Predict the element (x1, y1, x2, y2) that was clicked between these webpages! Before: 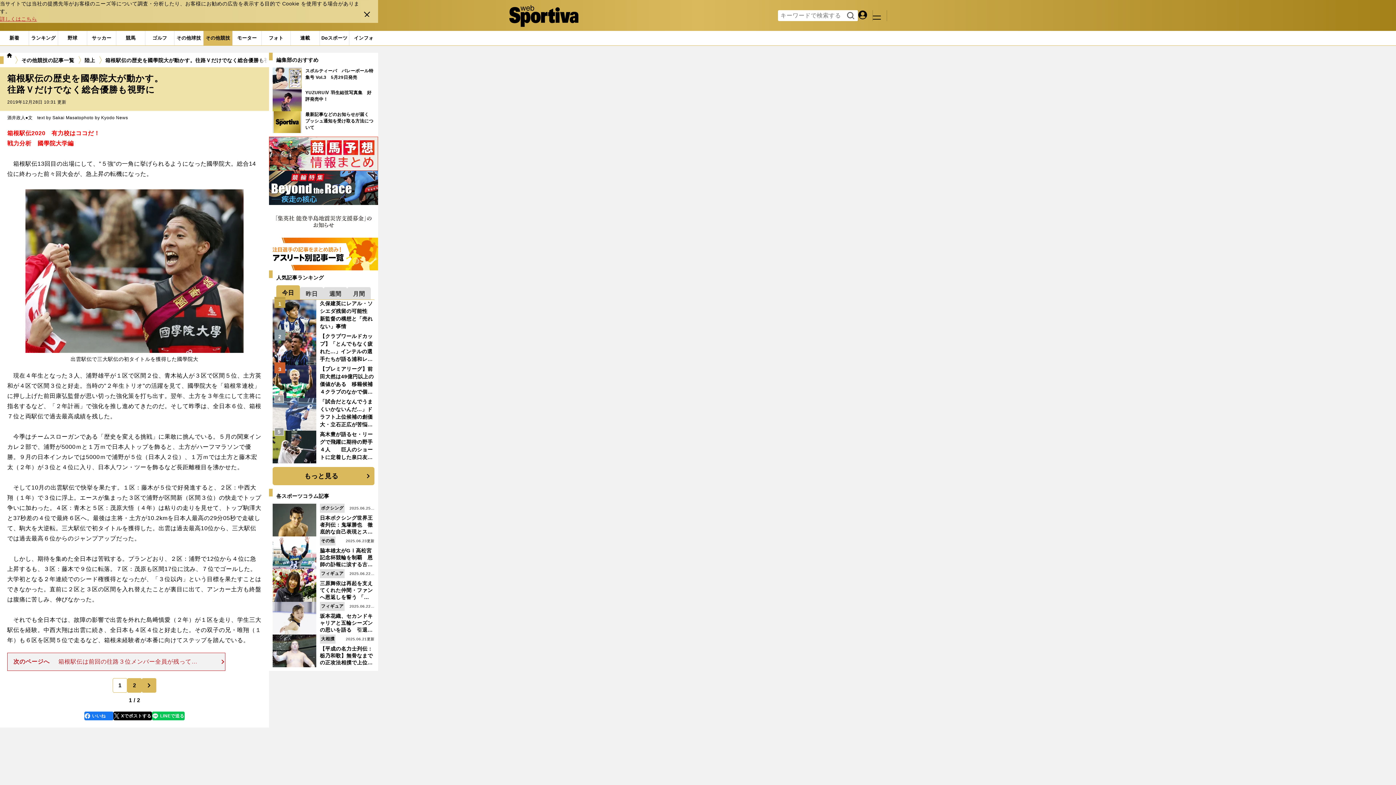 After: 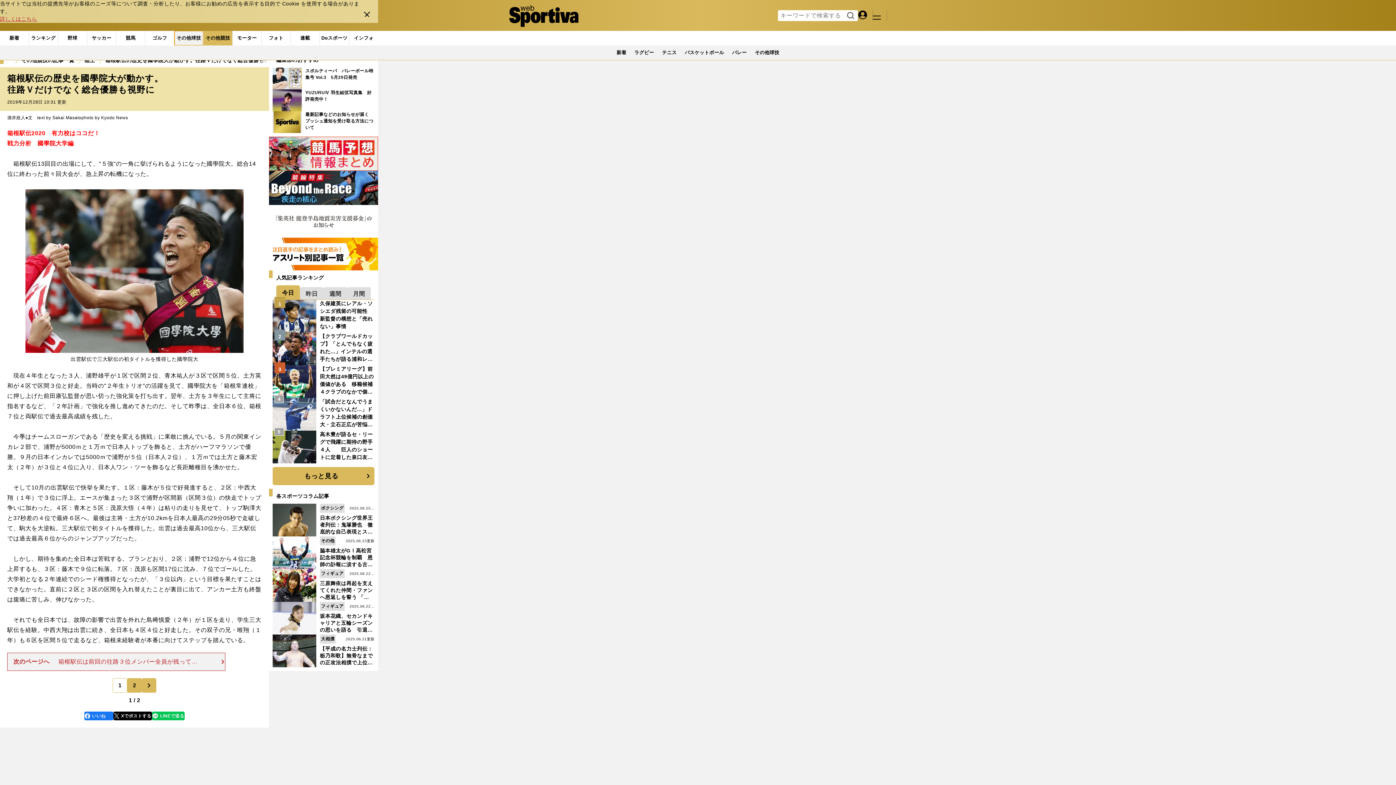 Action: label: その他球技 bbox: (174, 30, 203, 45)